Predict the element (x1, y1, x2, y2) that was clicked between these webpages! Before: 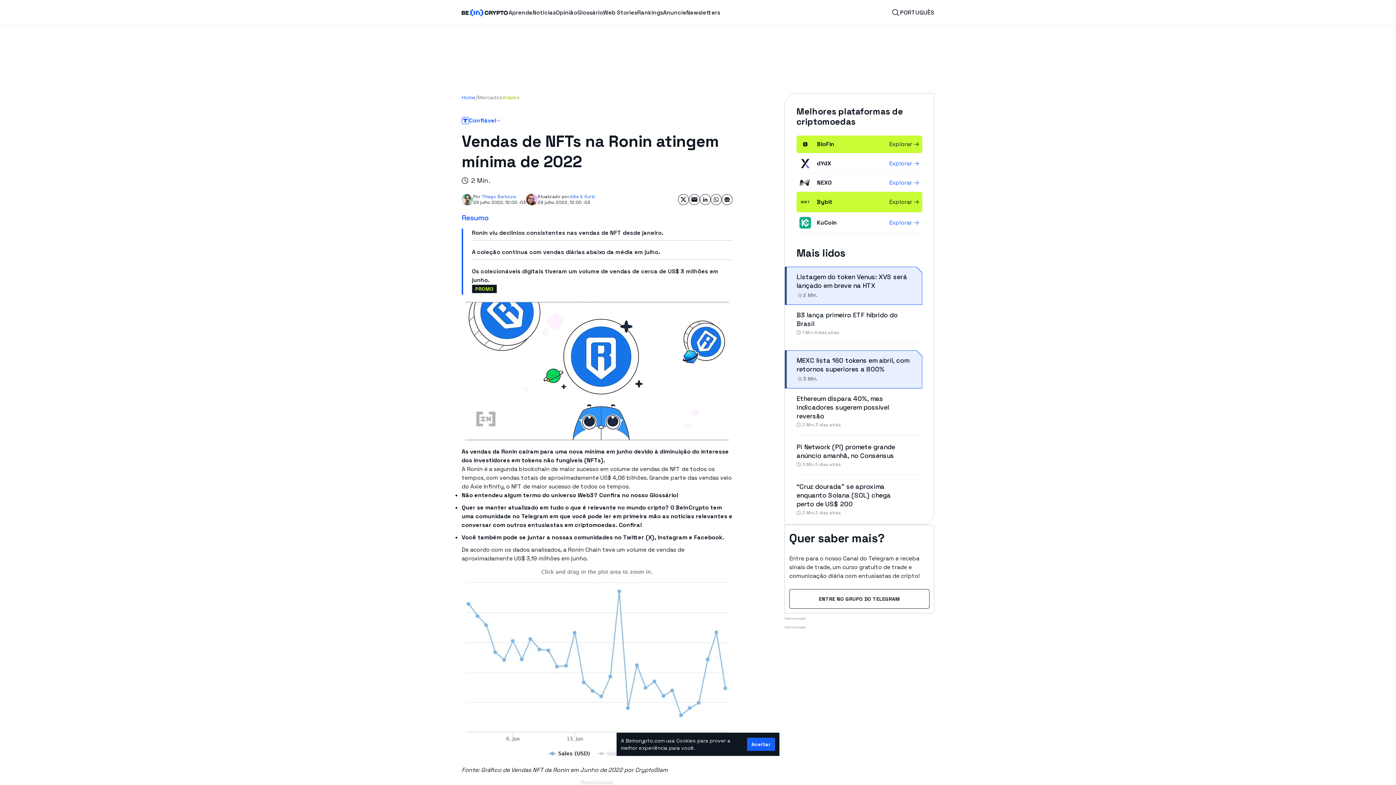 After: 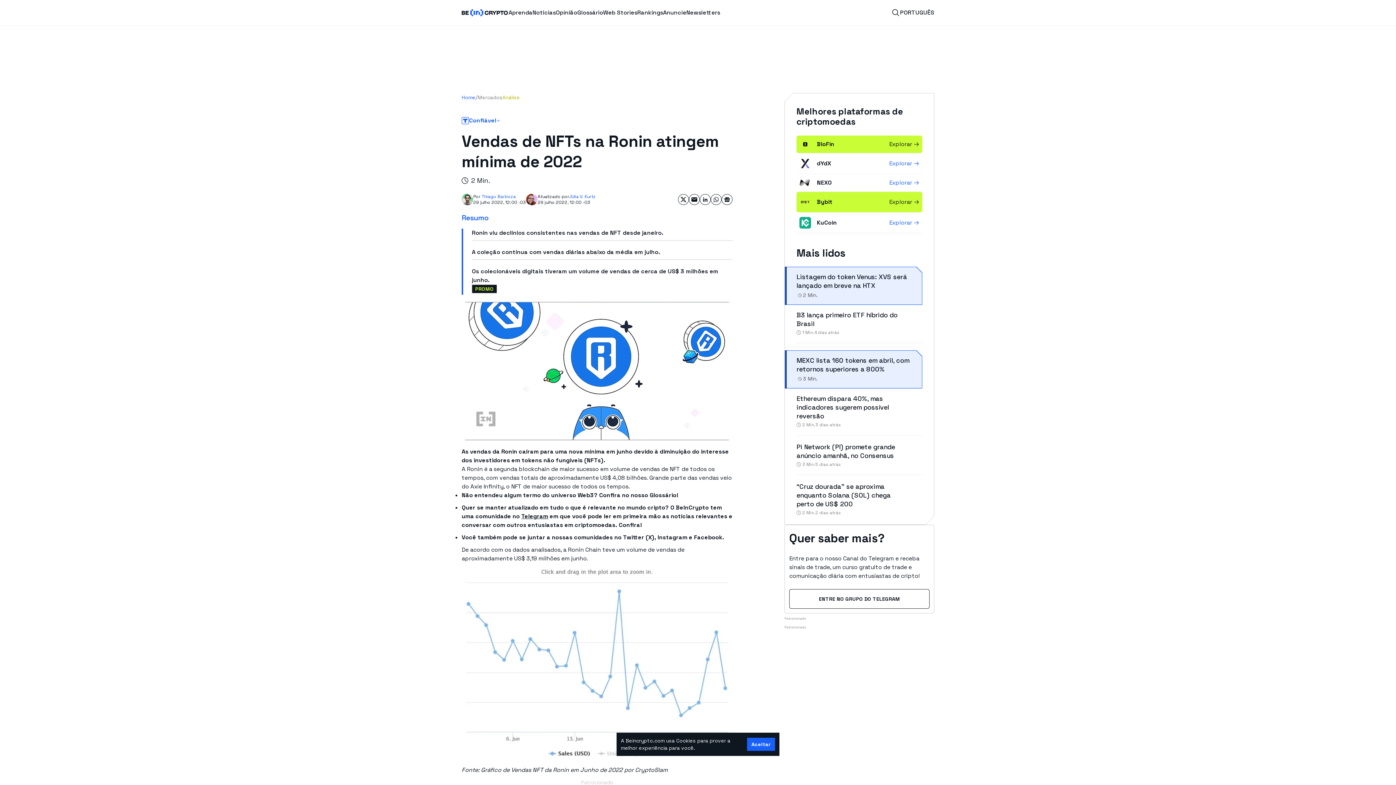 Action: bbox: (521, 512, 548, 520) label: Telegram